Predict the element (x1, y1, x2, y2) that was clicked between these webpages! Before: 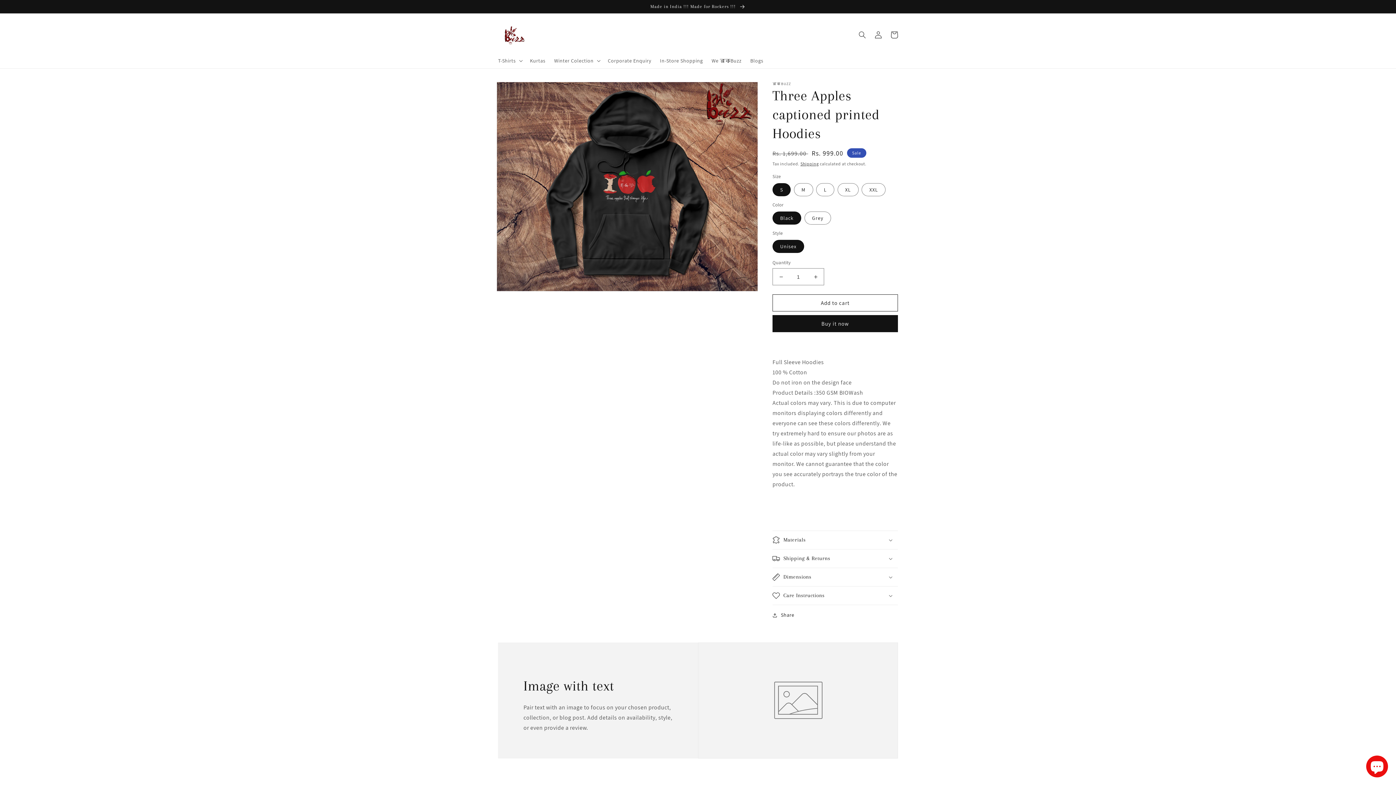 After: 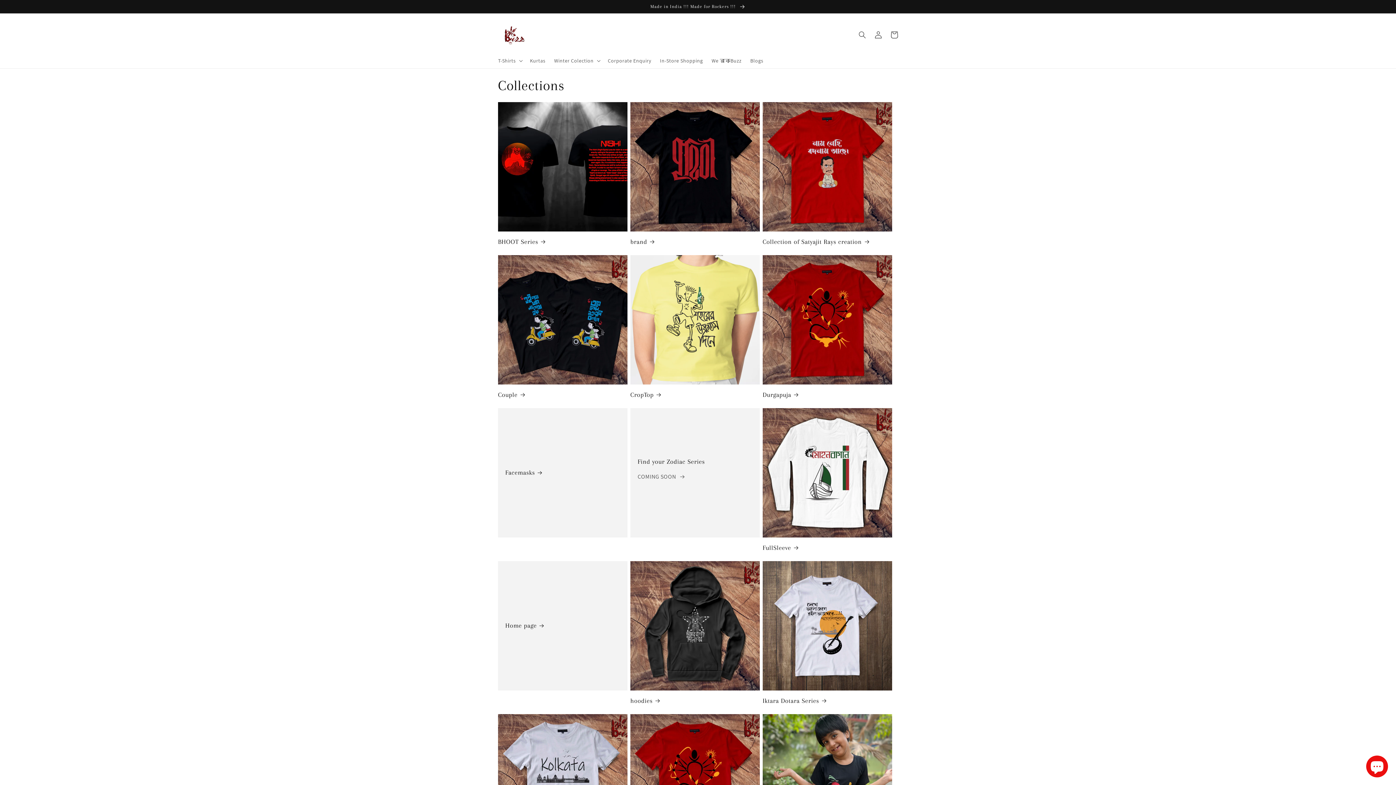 Action: label: Made in India !!! Made for Rockers !!!  bbox: (0, 0, 1396, 13)